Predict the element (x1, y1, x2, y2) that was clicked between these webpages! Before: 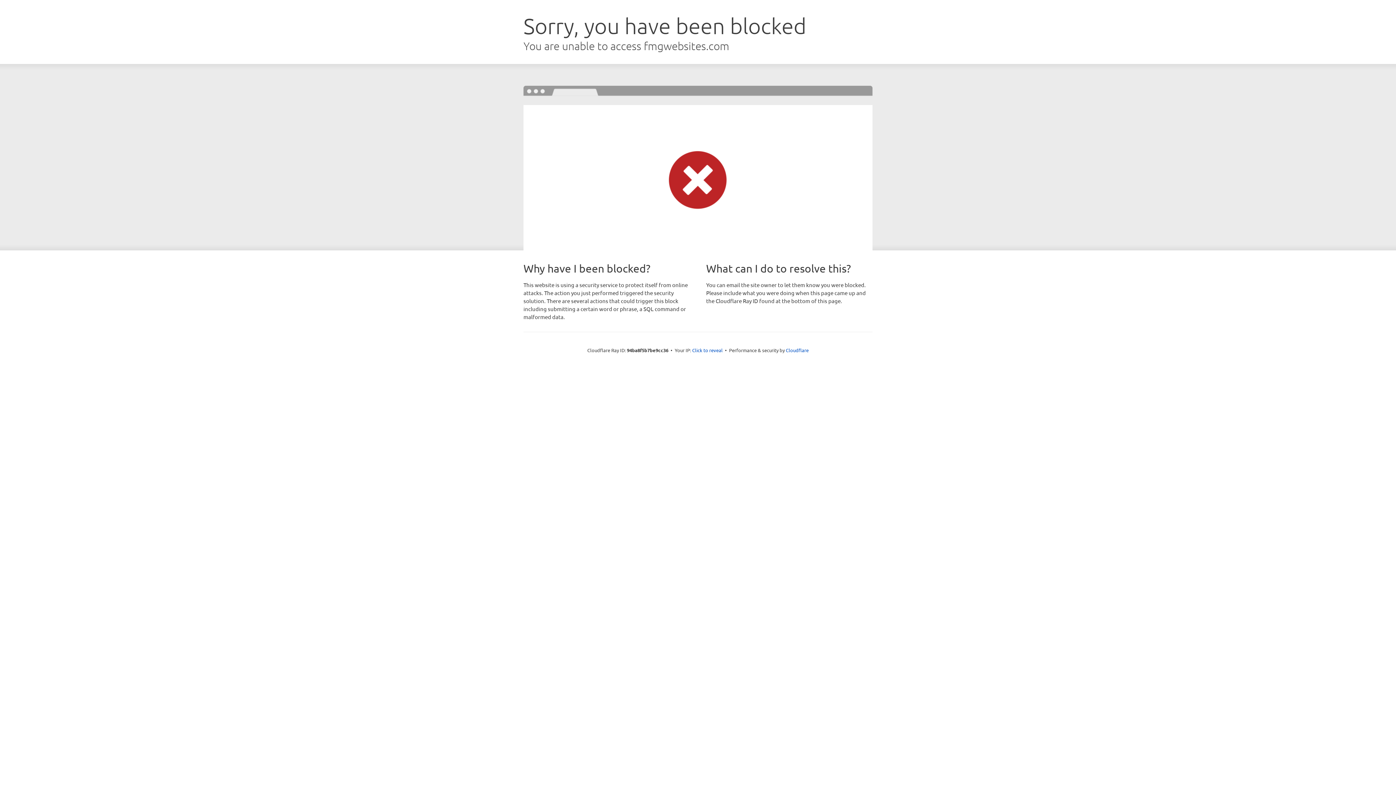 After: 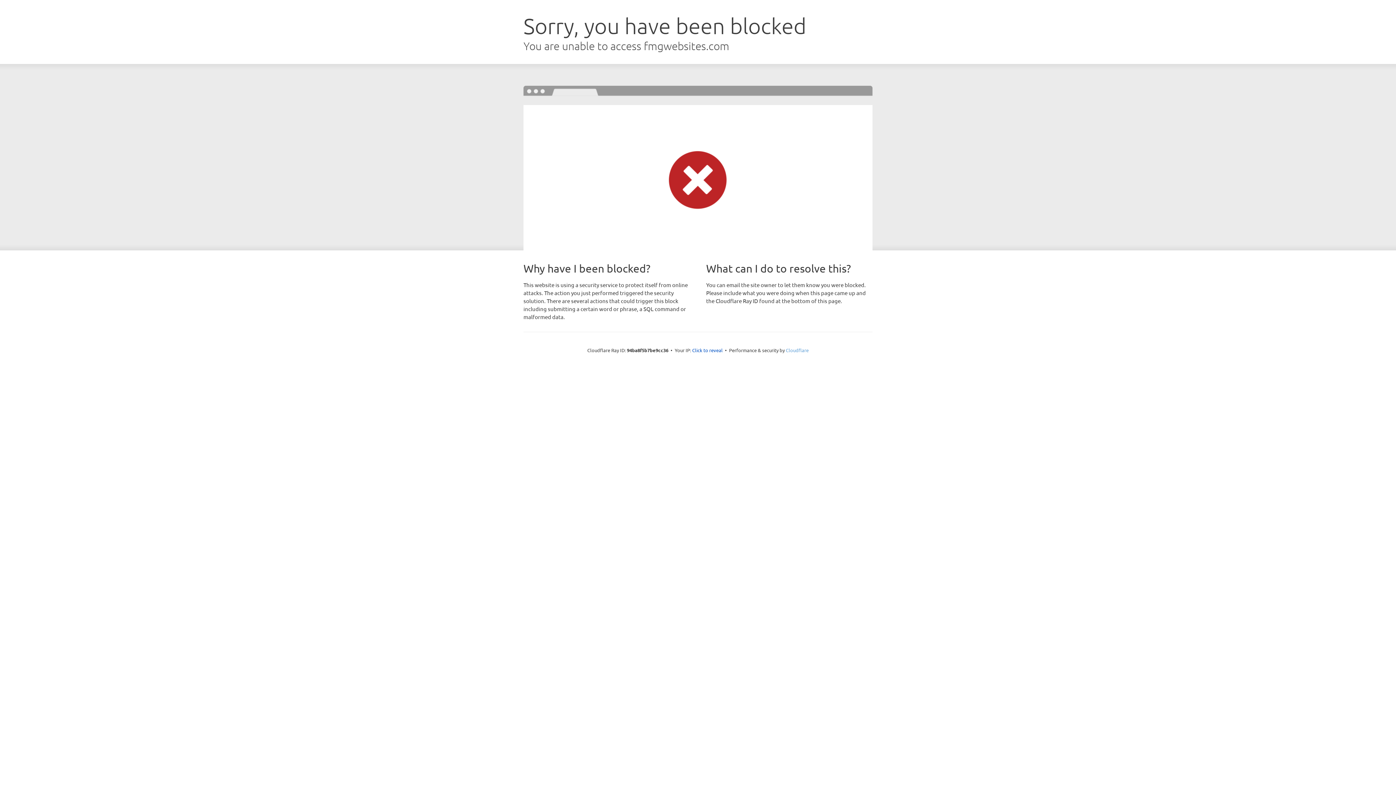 Action: label: Cloudflare bbox: (786, 347, 808, 353)